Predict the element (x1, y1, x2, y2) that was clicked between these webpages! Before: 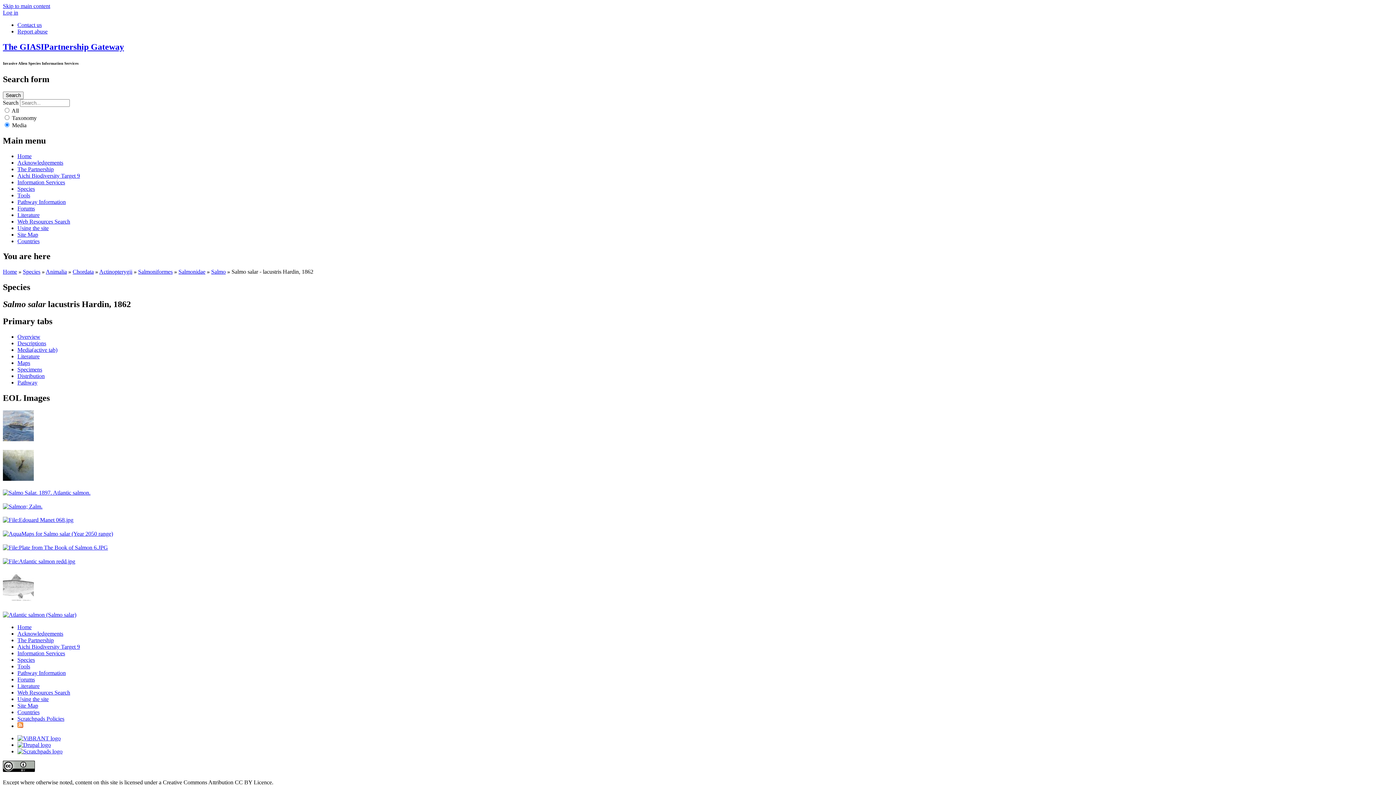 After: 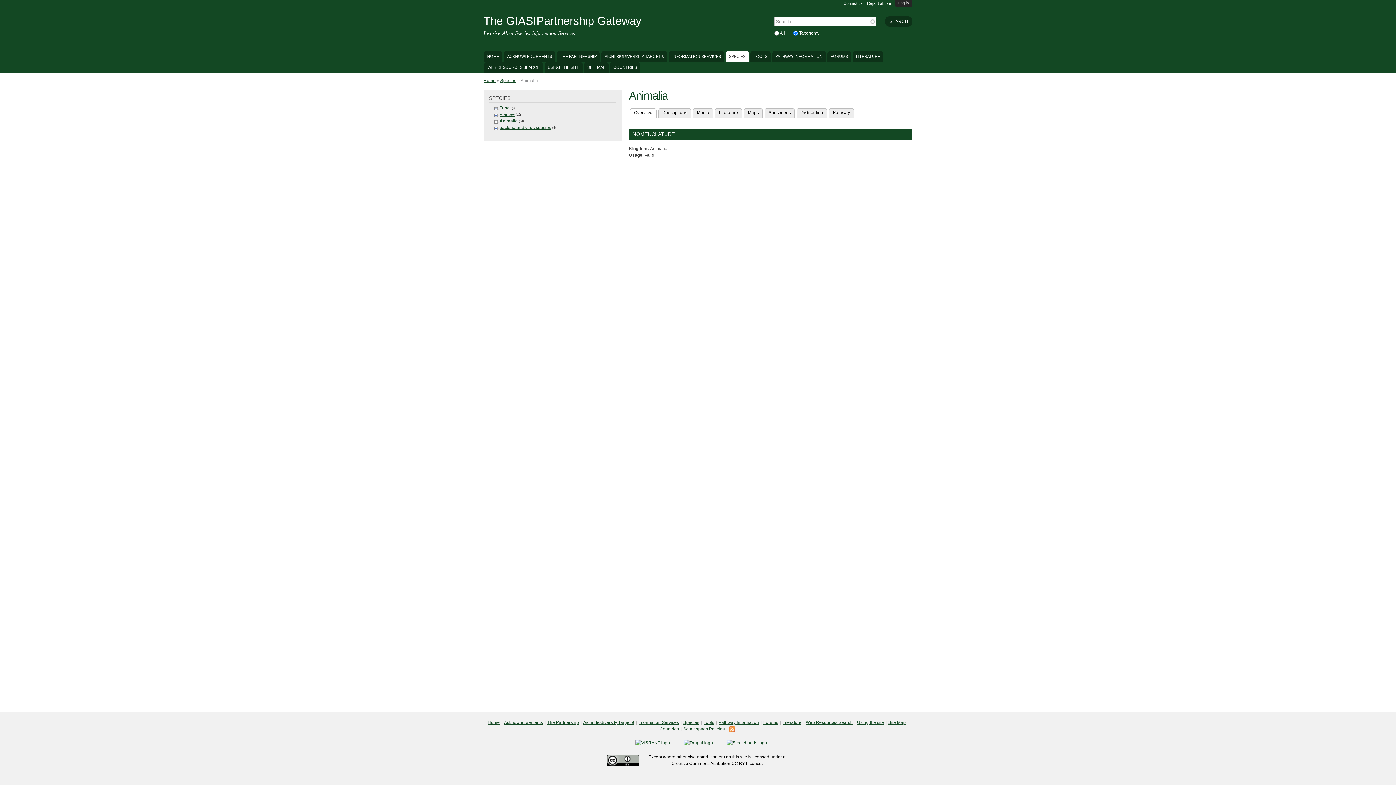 Action: label: Species bbox: (17, 185, 34, 191)